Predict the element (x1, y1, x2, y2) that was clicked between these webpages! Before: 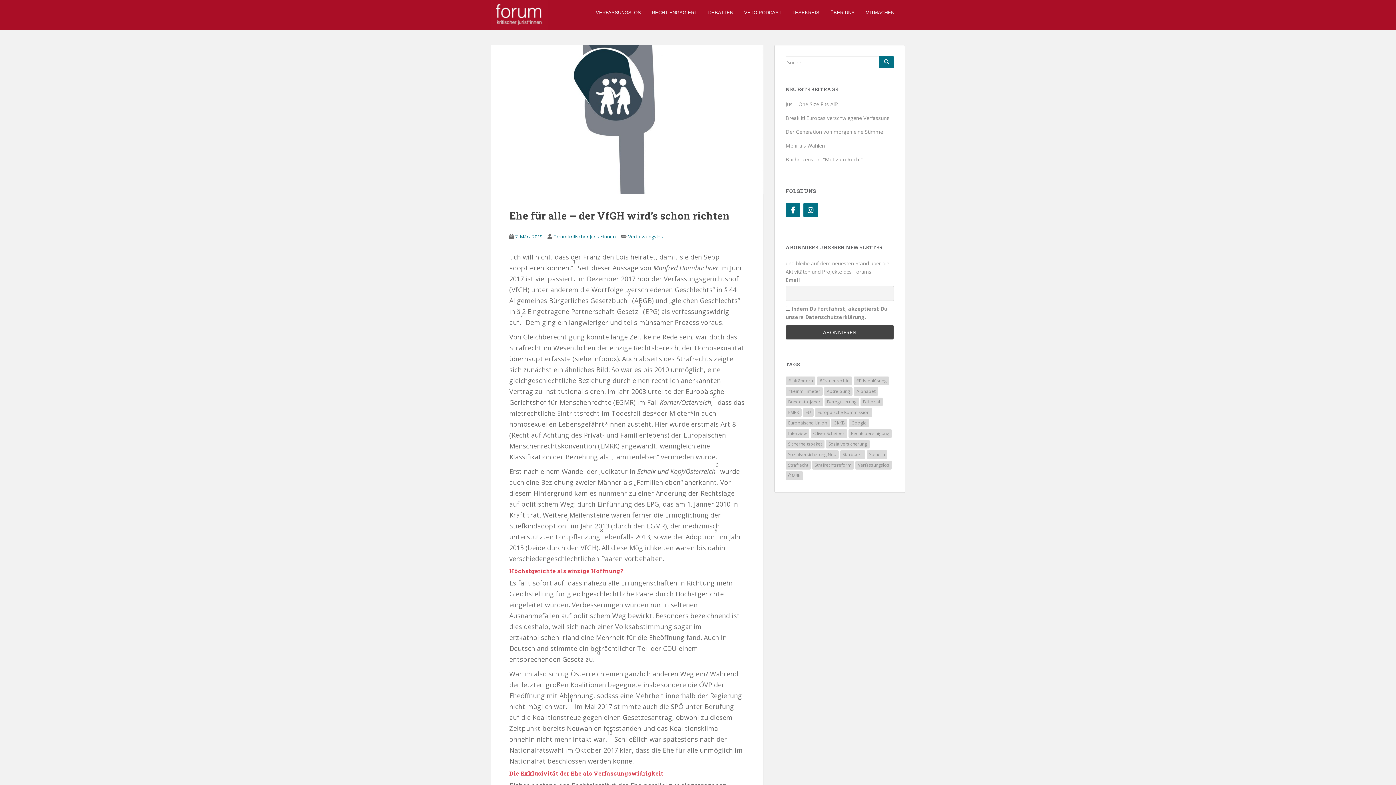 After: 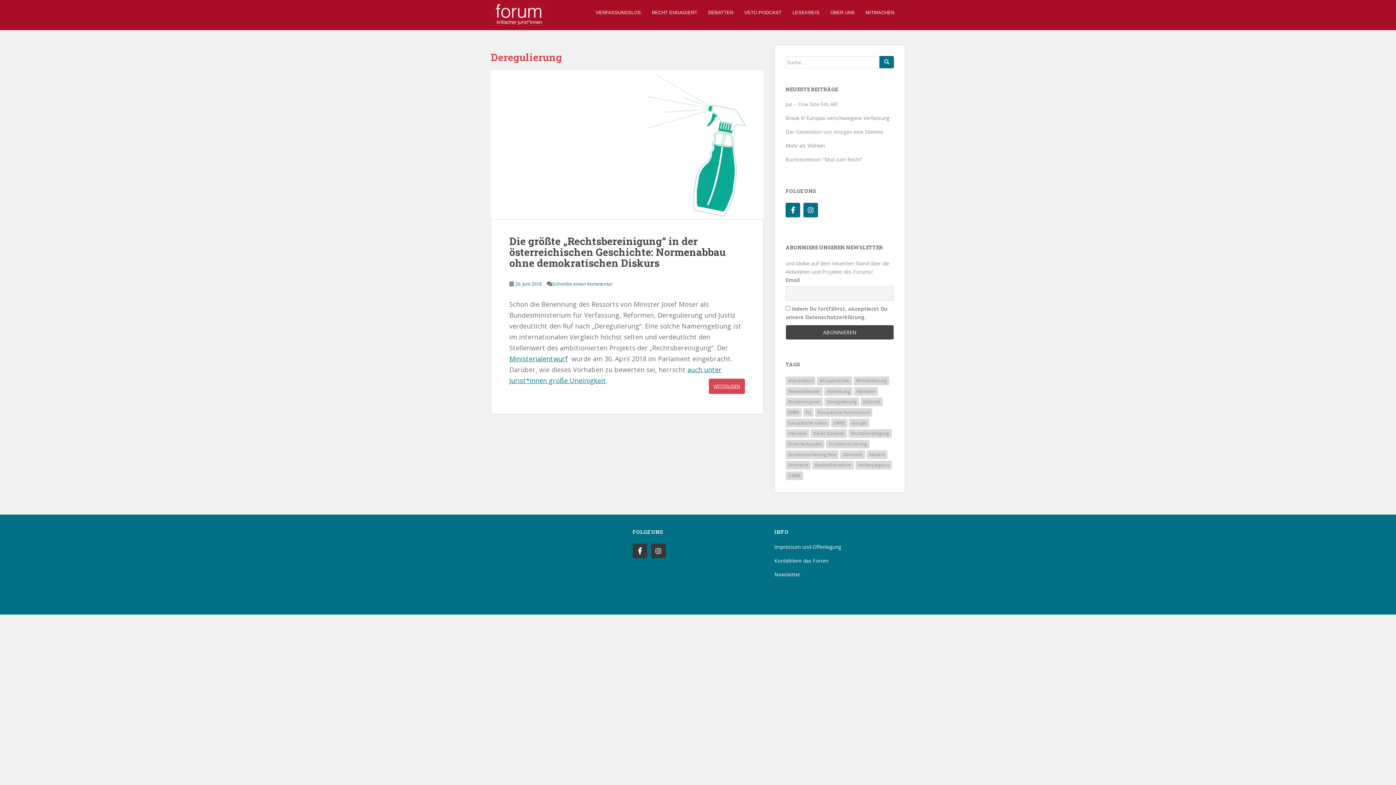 Action: label: Deregulierung (1 Eintrag) bbox: (824, 397, 859, 406)